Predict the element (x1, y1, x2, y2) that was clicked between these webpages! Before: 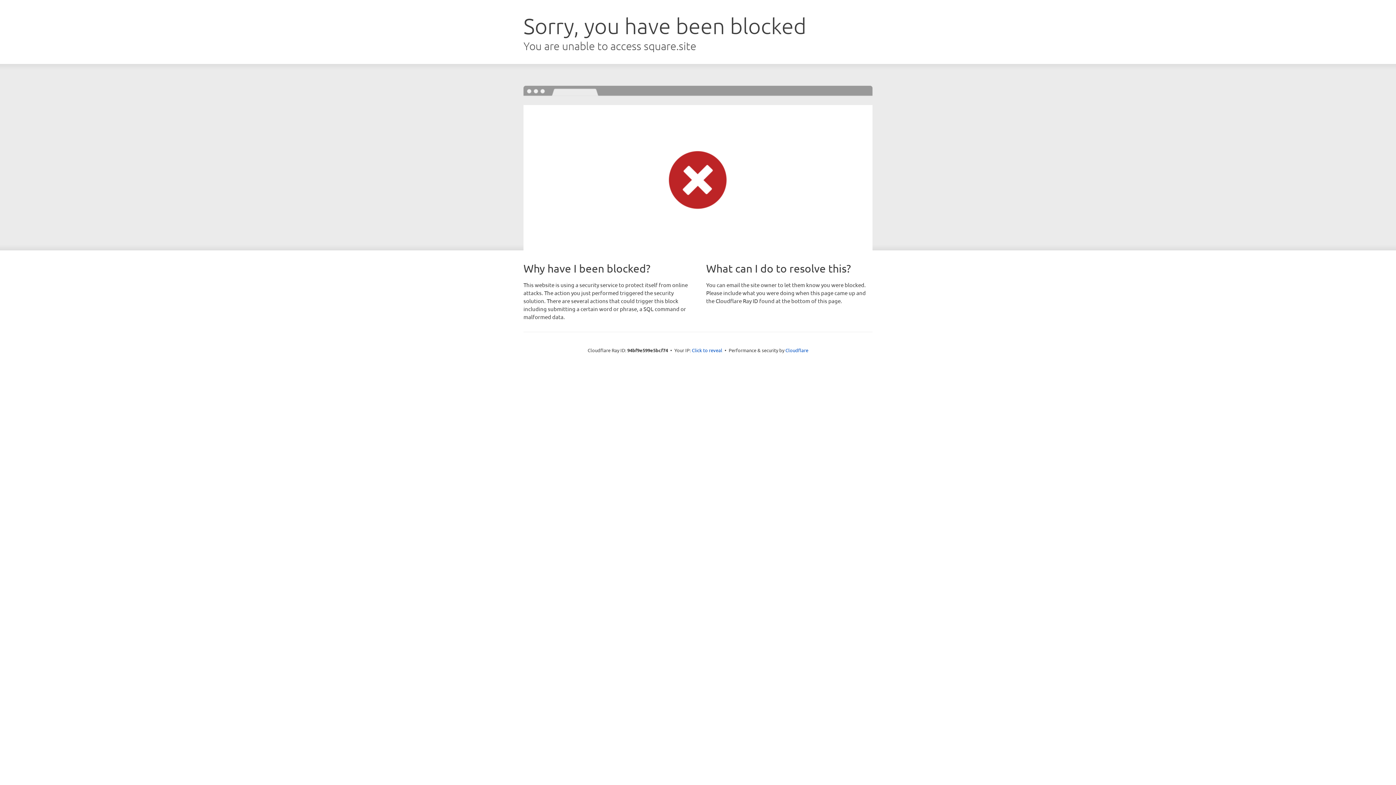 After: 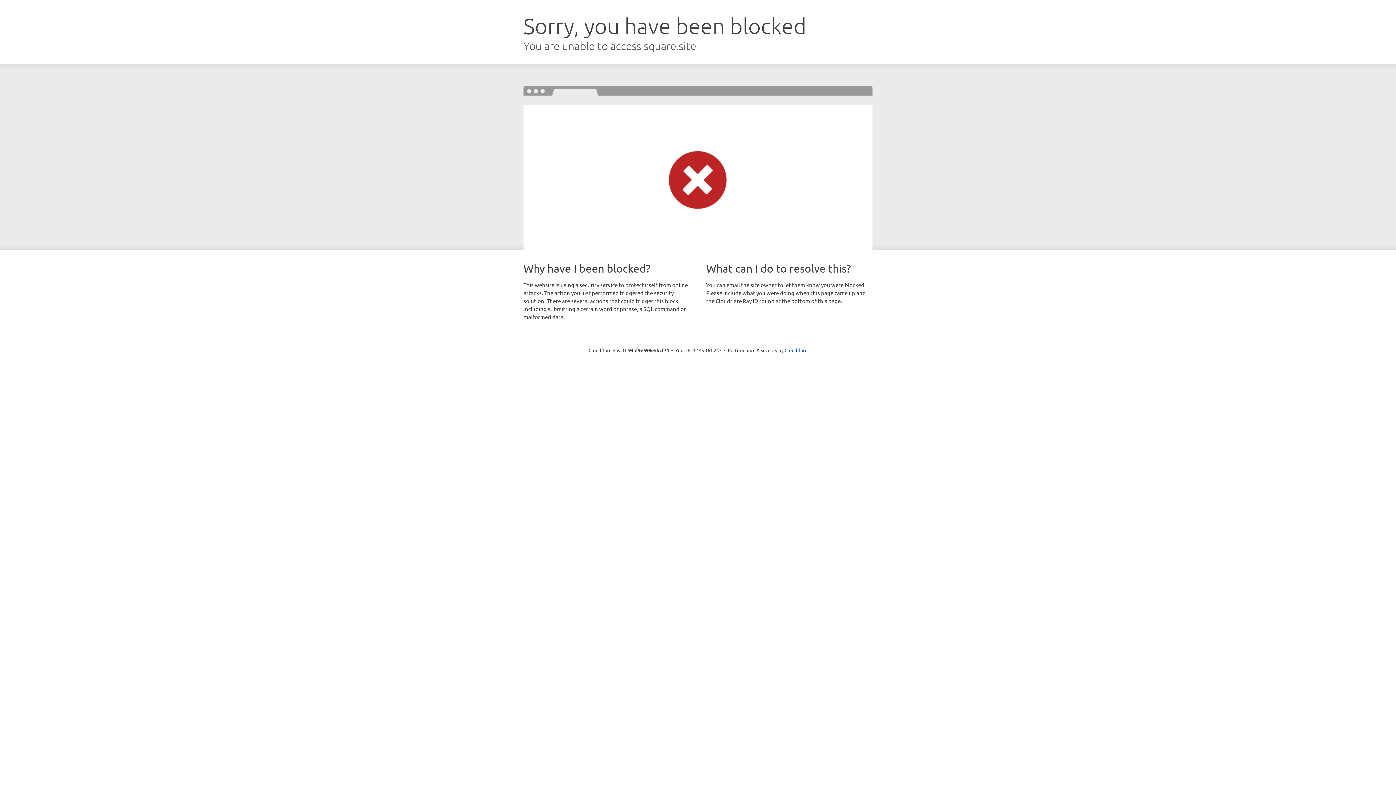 Action: label: Click to reveal bbox: (692, 346, 722, 353)